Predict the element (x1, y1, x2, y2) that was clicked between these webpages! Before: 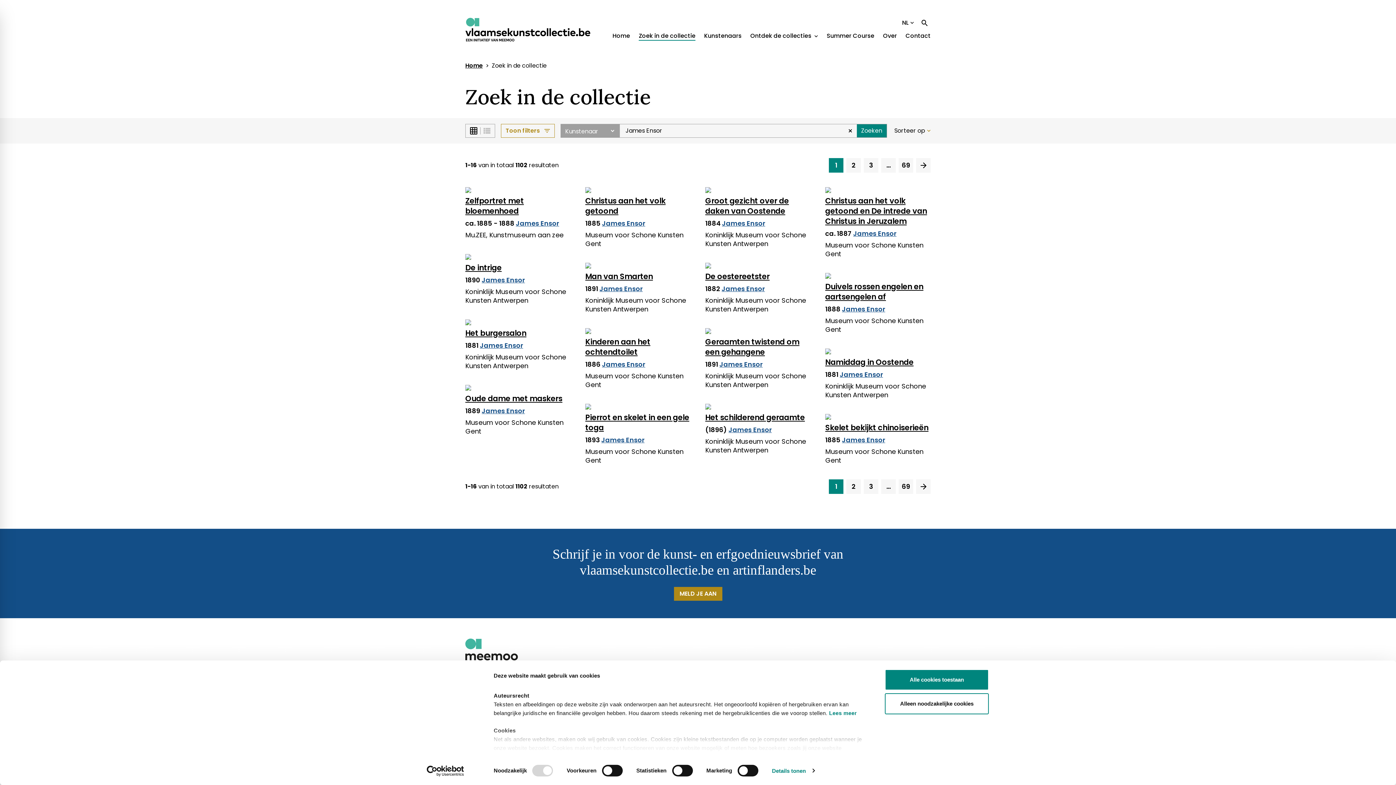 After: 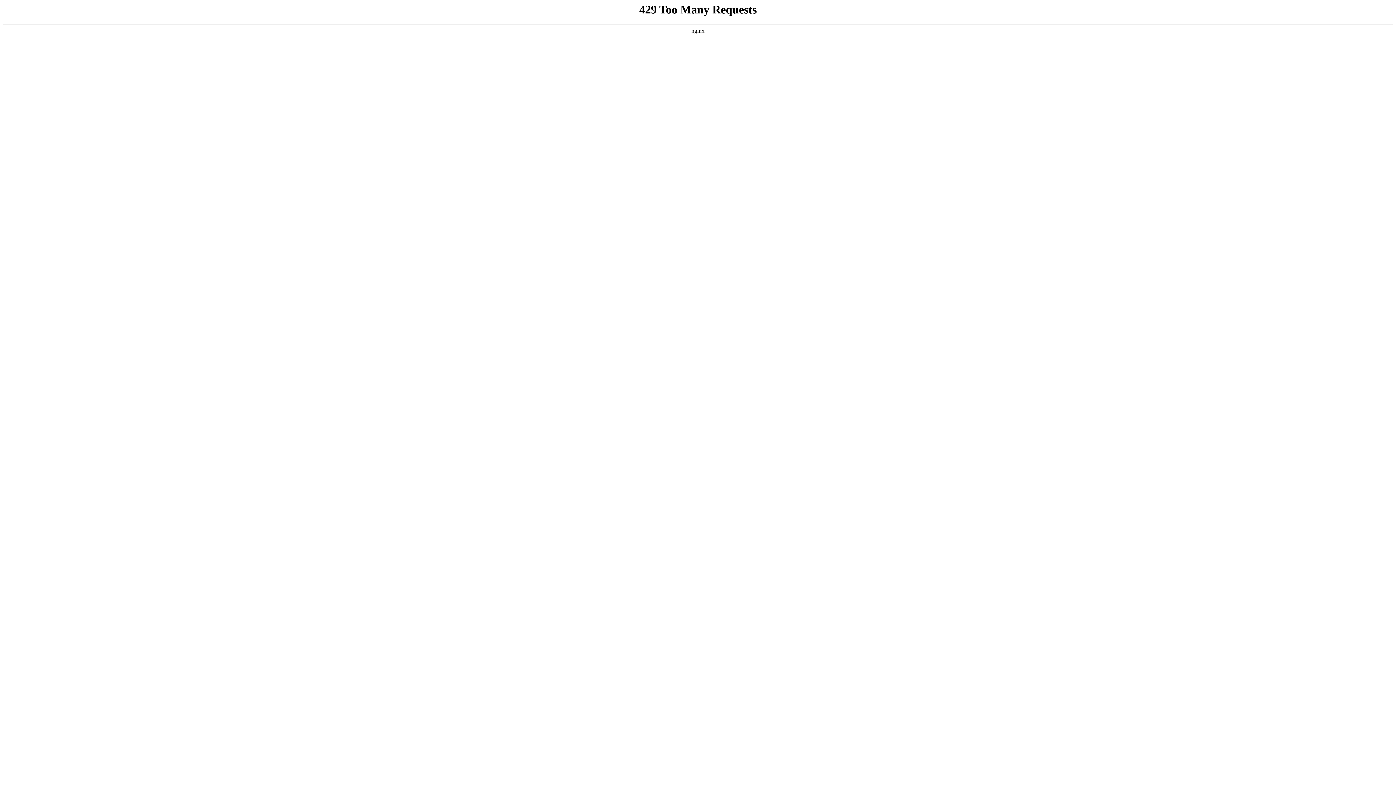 Action: label: Skelet bekijkt chinoiserieën bbox: (825, 420, 930, 436)